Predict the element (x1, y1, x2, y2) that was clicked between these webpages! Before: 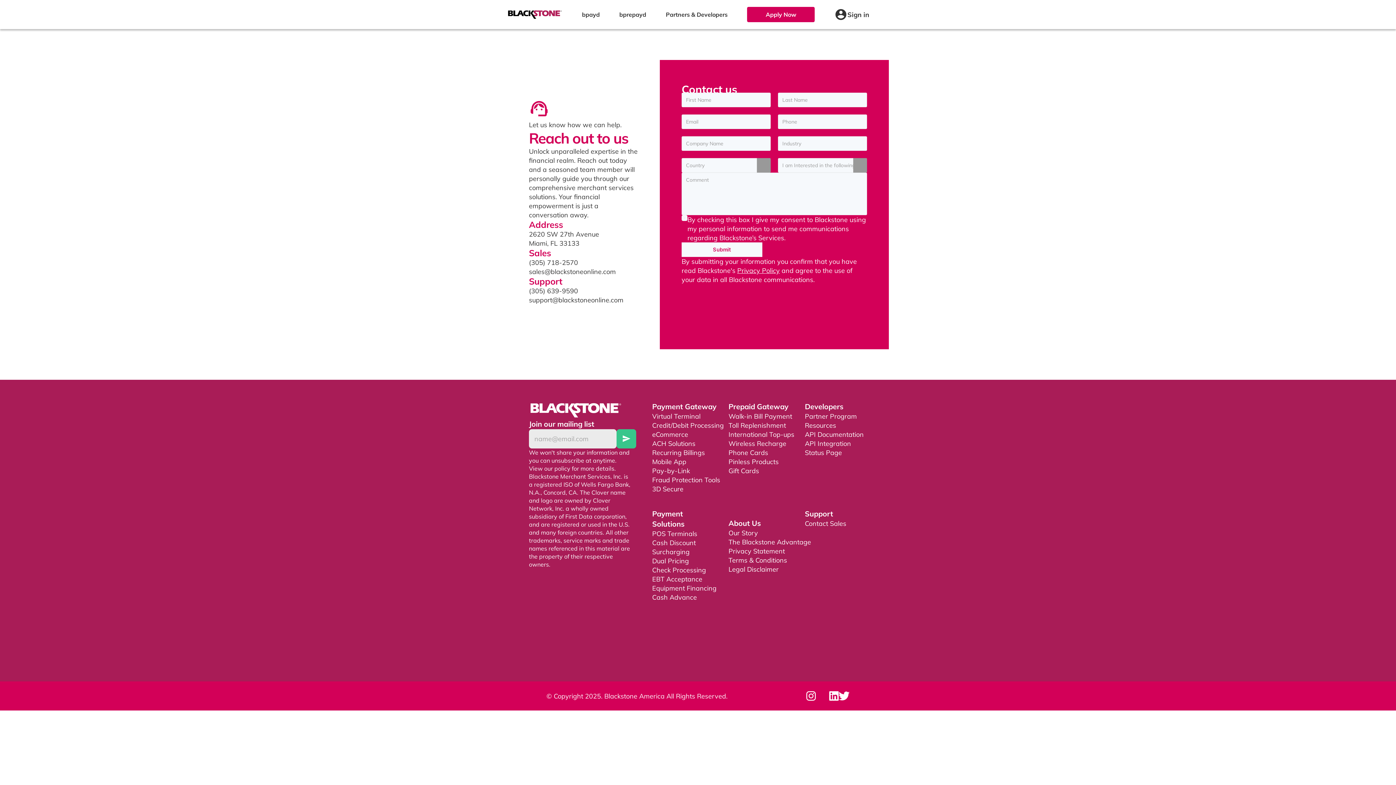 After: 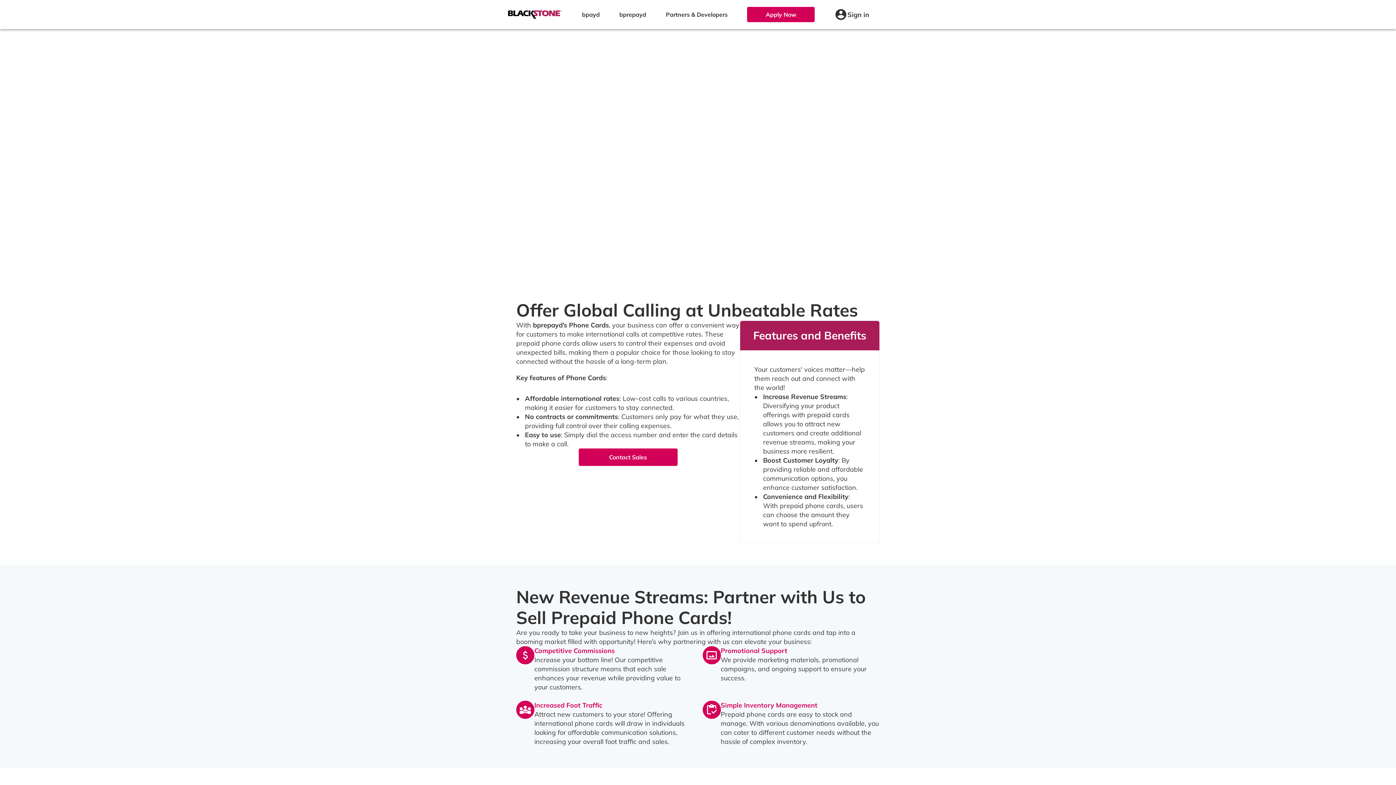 Action: bbox: (728, 448, 768, 457) label: Phone Cards